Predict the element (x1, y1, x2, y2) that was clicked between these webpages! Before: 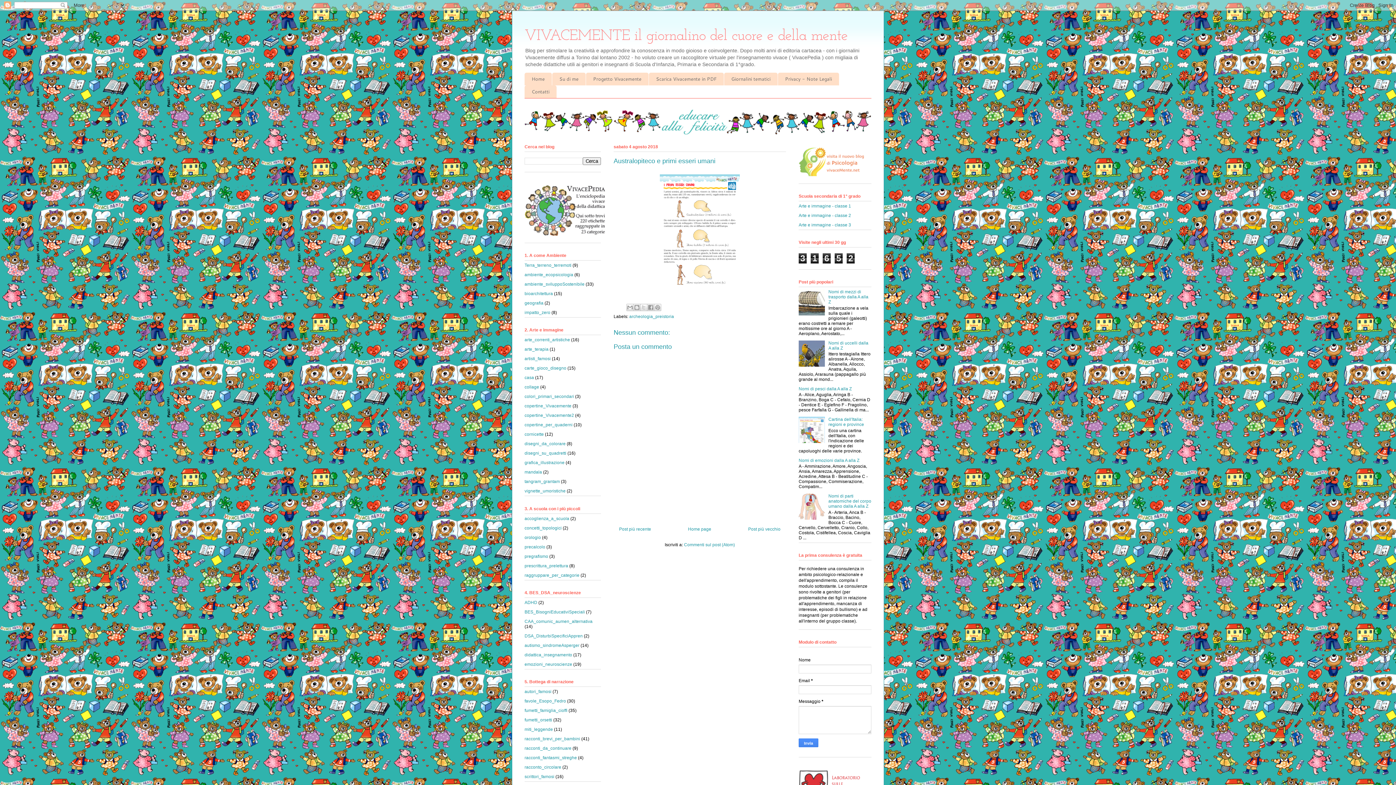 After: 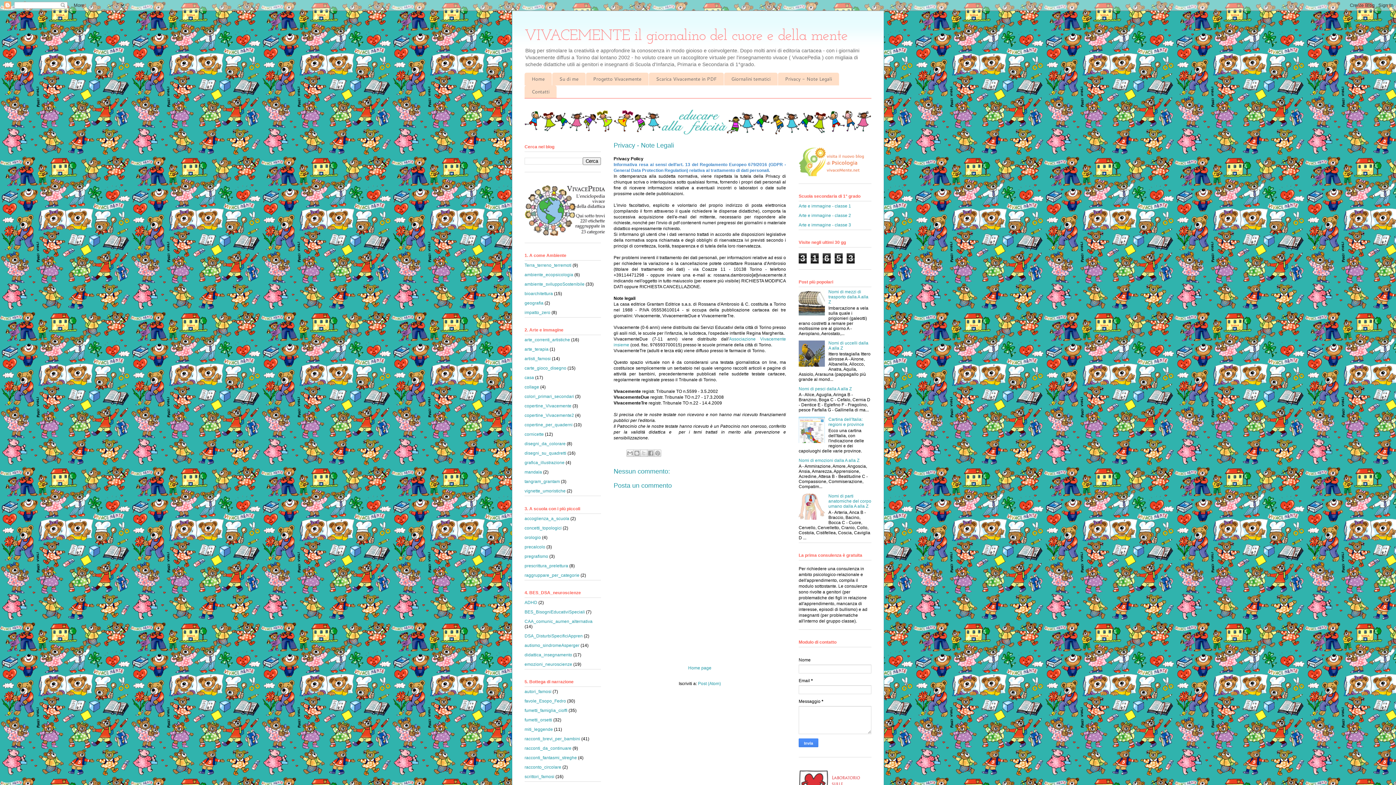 Action: label: Privacy - Note Legali bbox: (778, 72, 839, 85)